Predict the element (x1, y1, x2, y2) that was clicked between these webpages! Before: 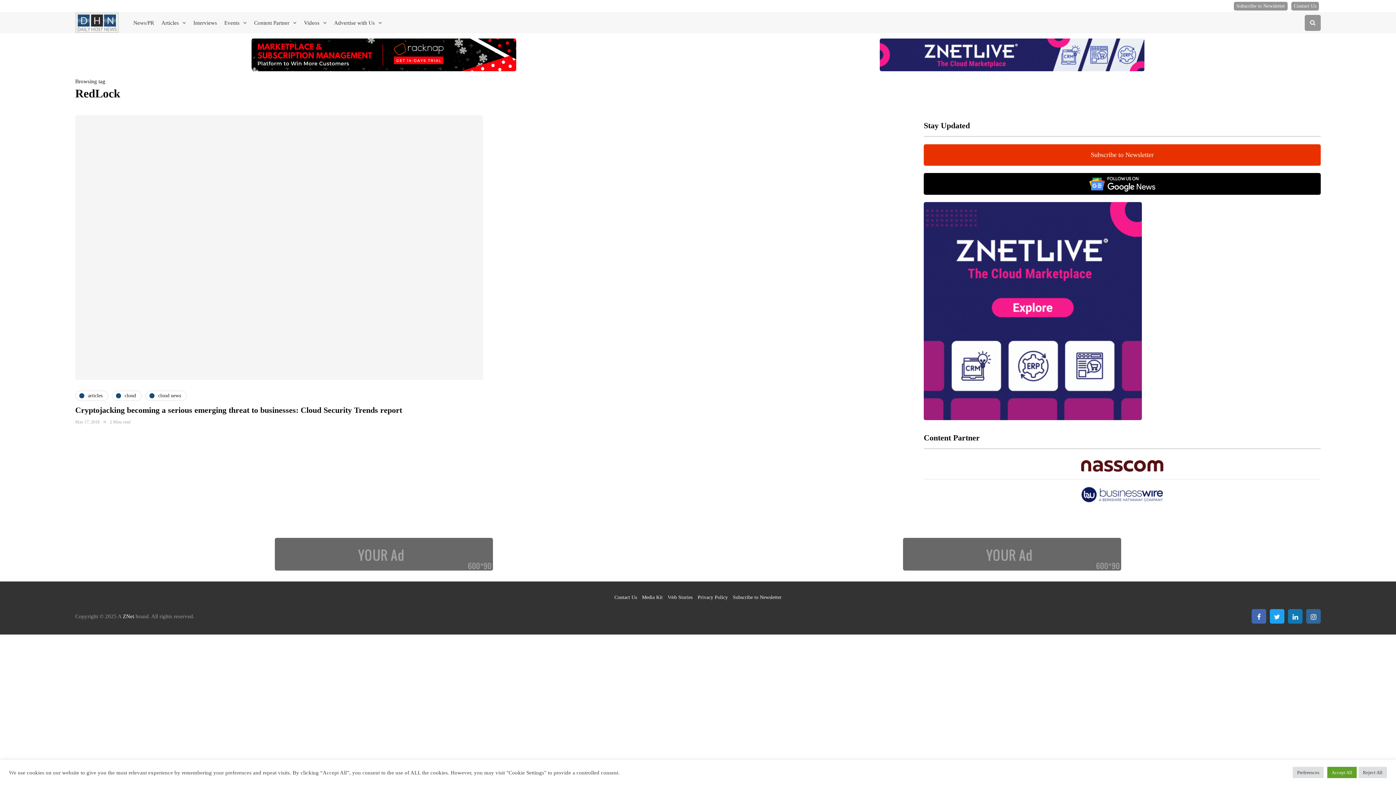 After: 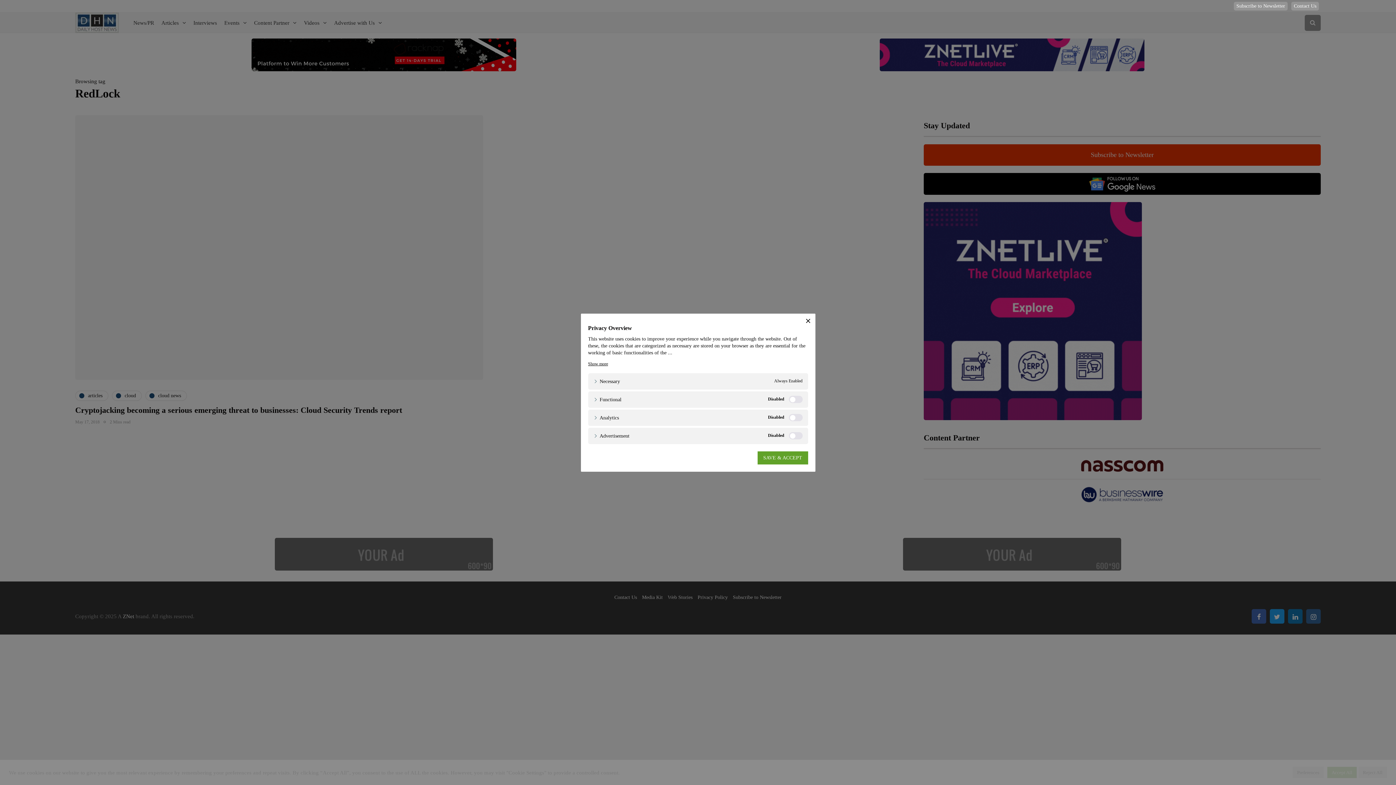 Action: label: Preferences bbox: (1293, 767, 1324, 778)